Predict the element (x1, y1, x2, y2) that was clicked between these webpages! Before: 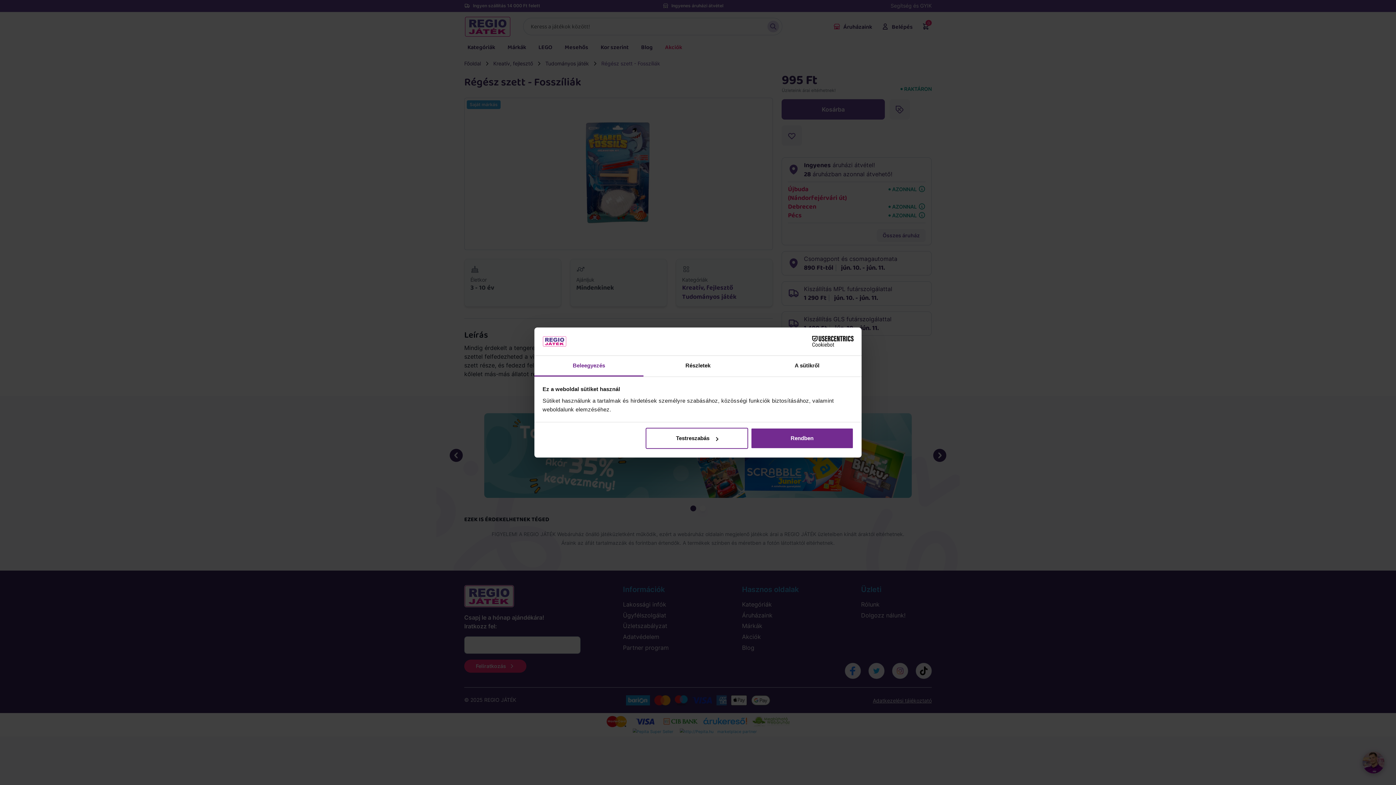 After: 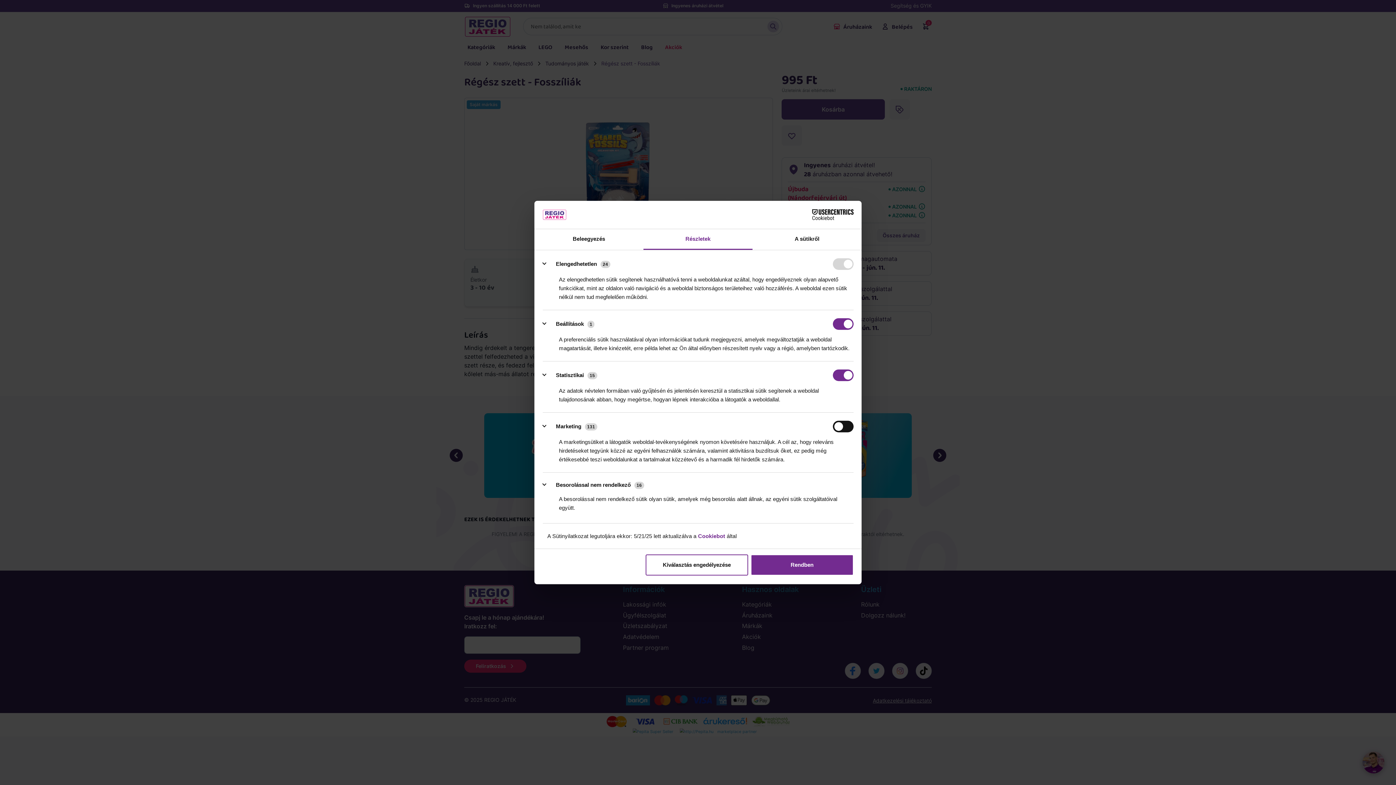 Action: label: Testreszabás bbox: (645, 428, 748, 449)